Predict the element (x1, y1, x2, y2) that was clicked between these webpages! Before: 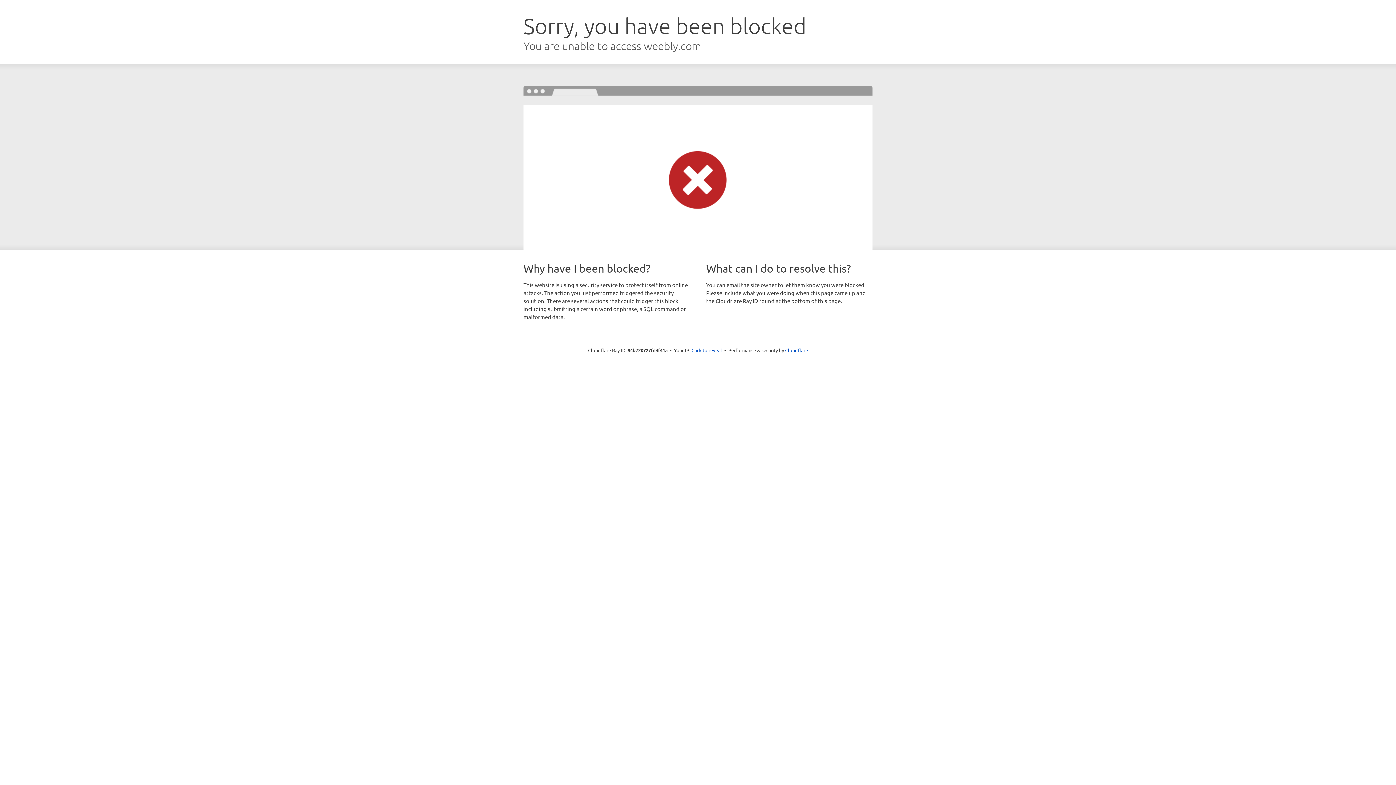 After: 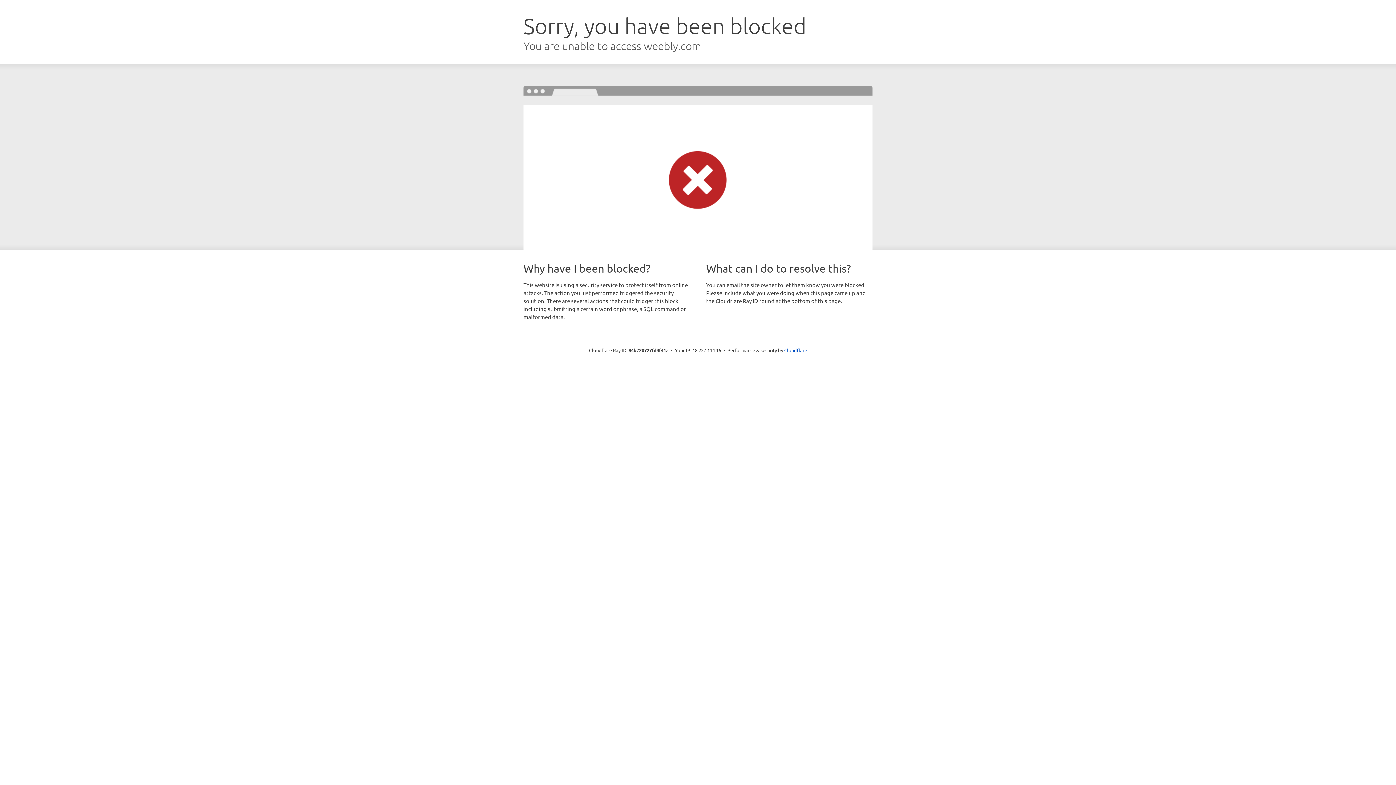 Action: label: Click to reveal bbox: (691, 346, 722, 353)